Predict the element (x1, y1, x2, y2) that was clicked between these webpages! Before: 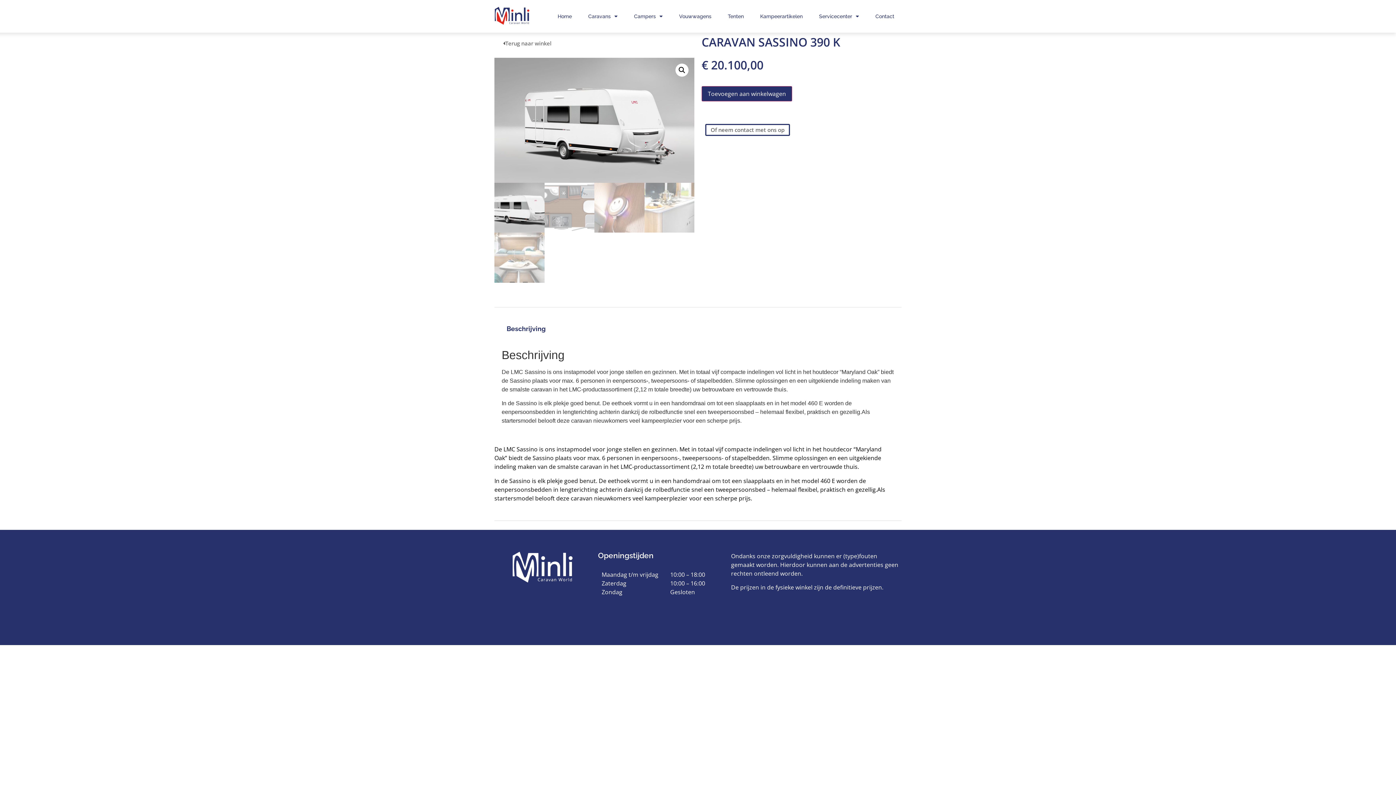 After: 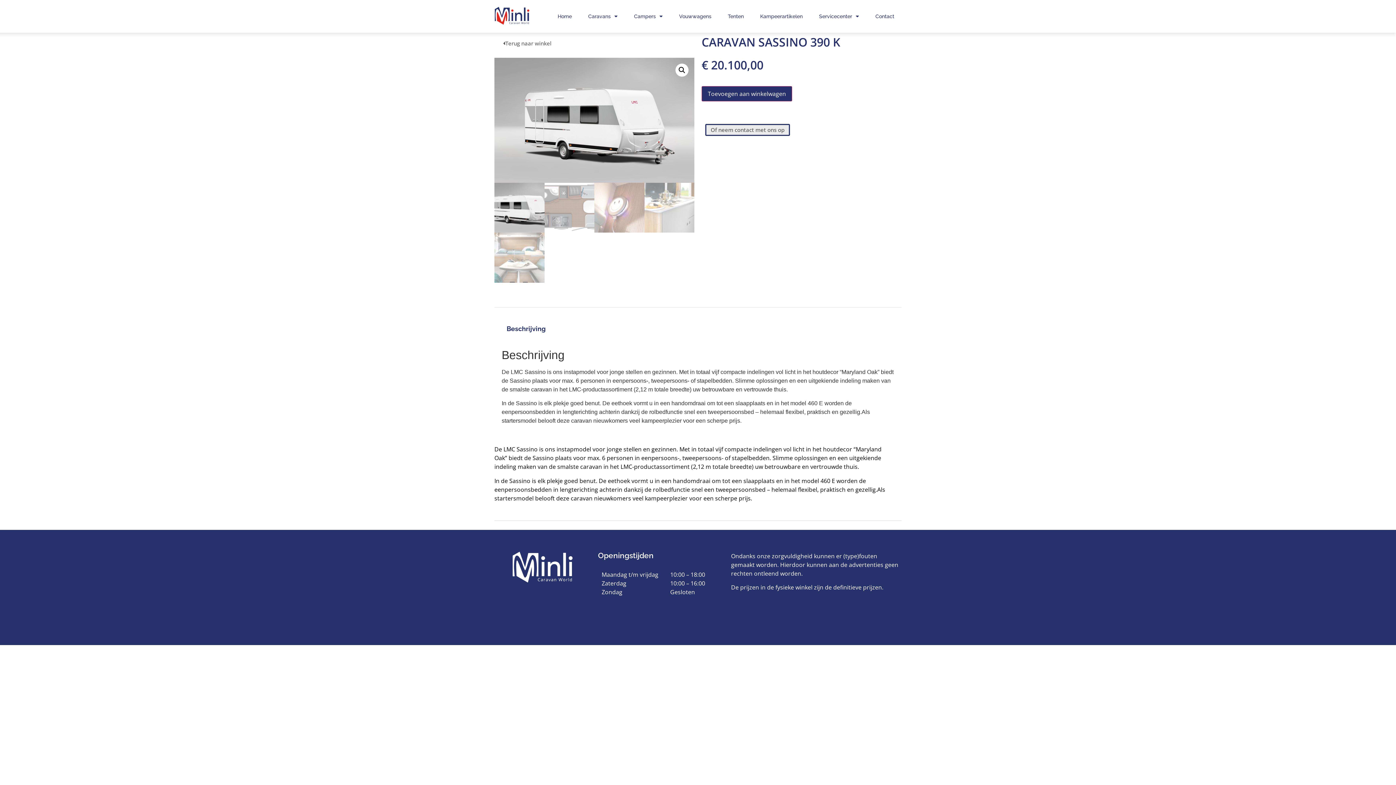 Action: bbox: (705, 124, 790, 136) label: Of neem contact met ons op